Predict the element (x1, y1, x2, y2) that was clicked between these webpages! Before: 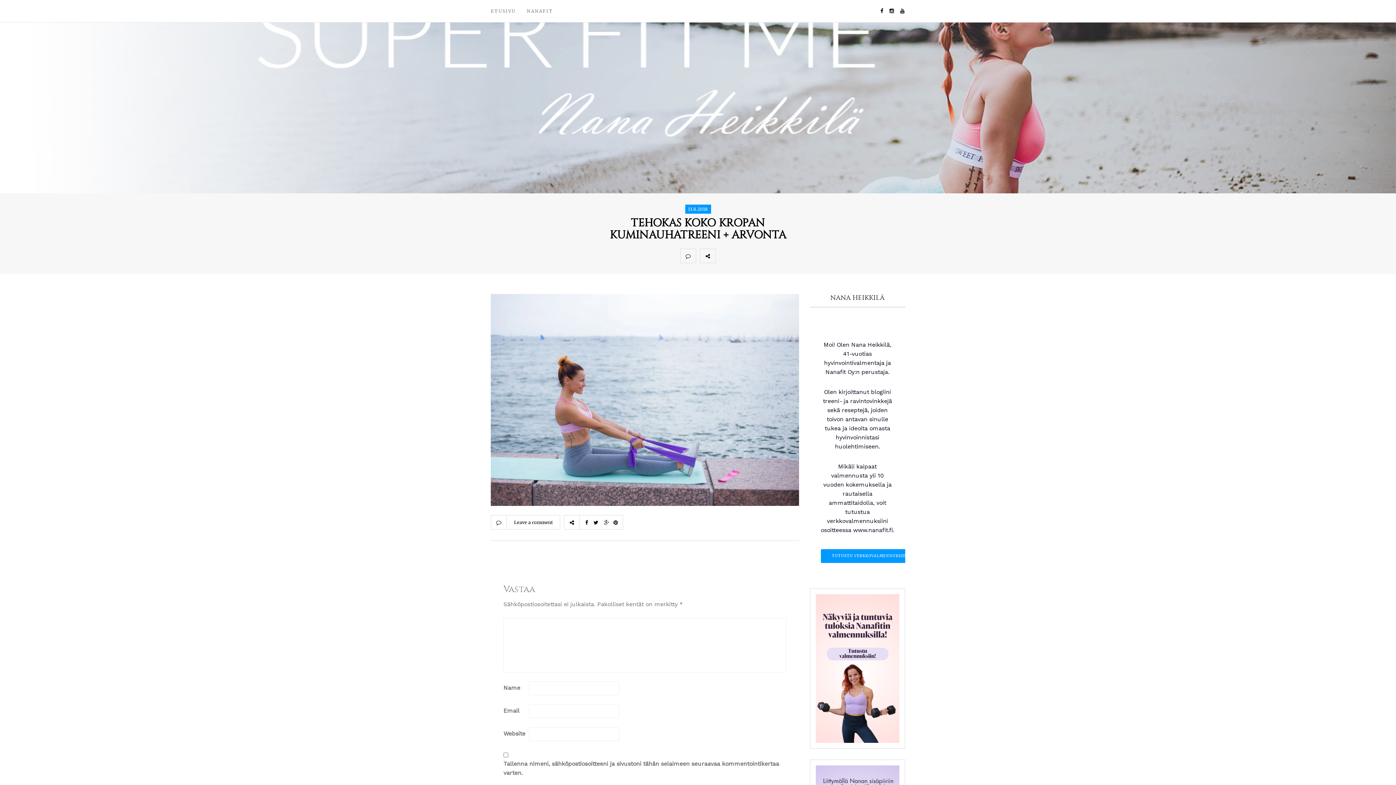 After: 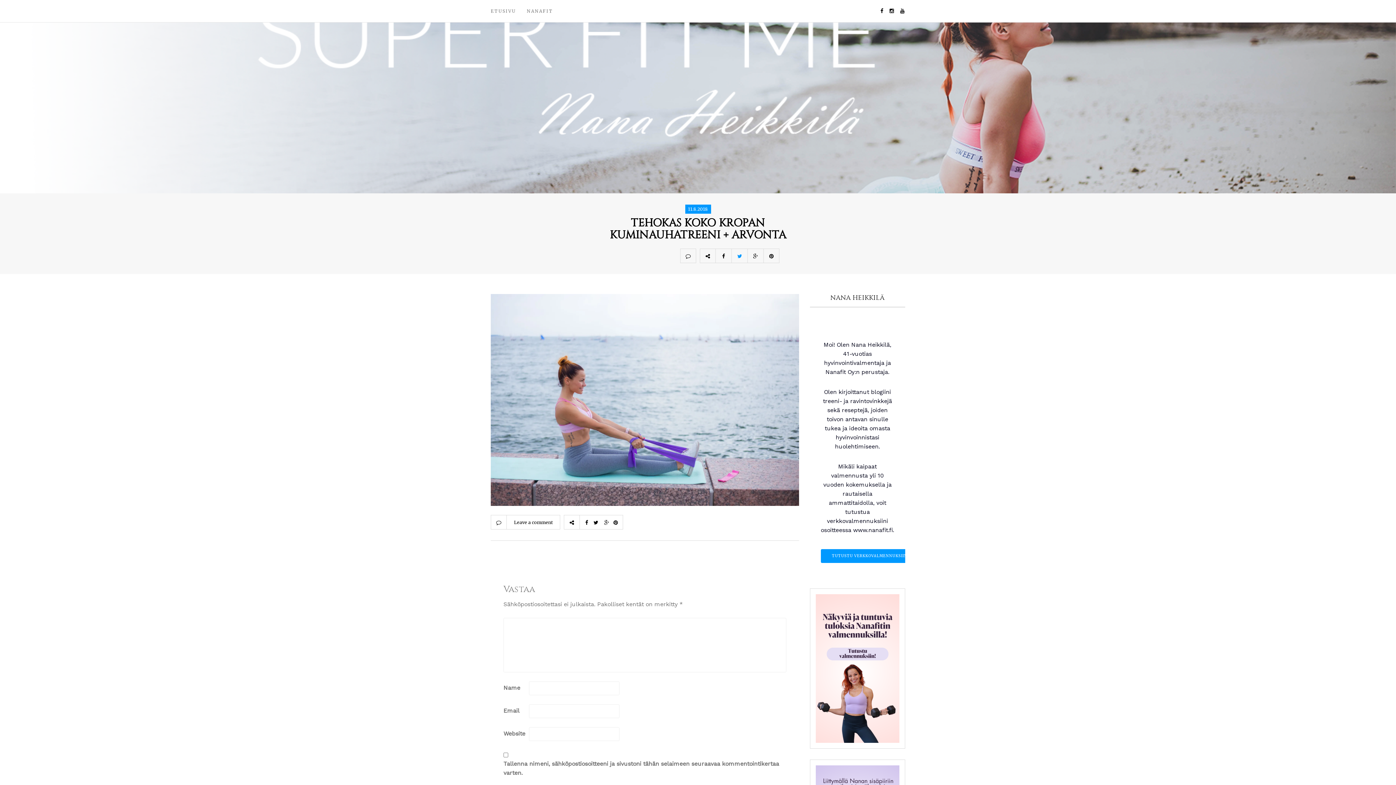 Action: bbox: (731, 248, 747, 263)